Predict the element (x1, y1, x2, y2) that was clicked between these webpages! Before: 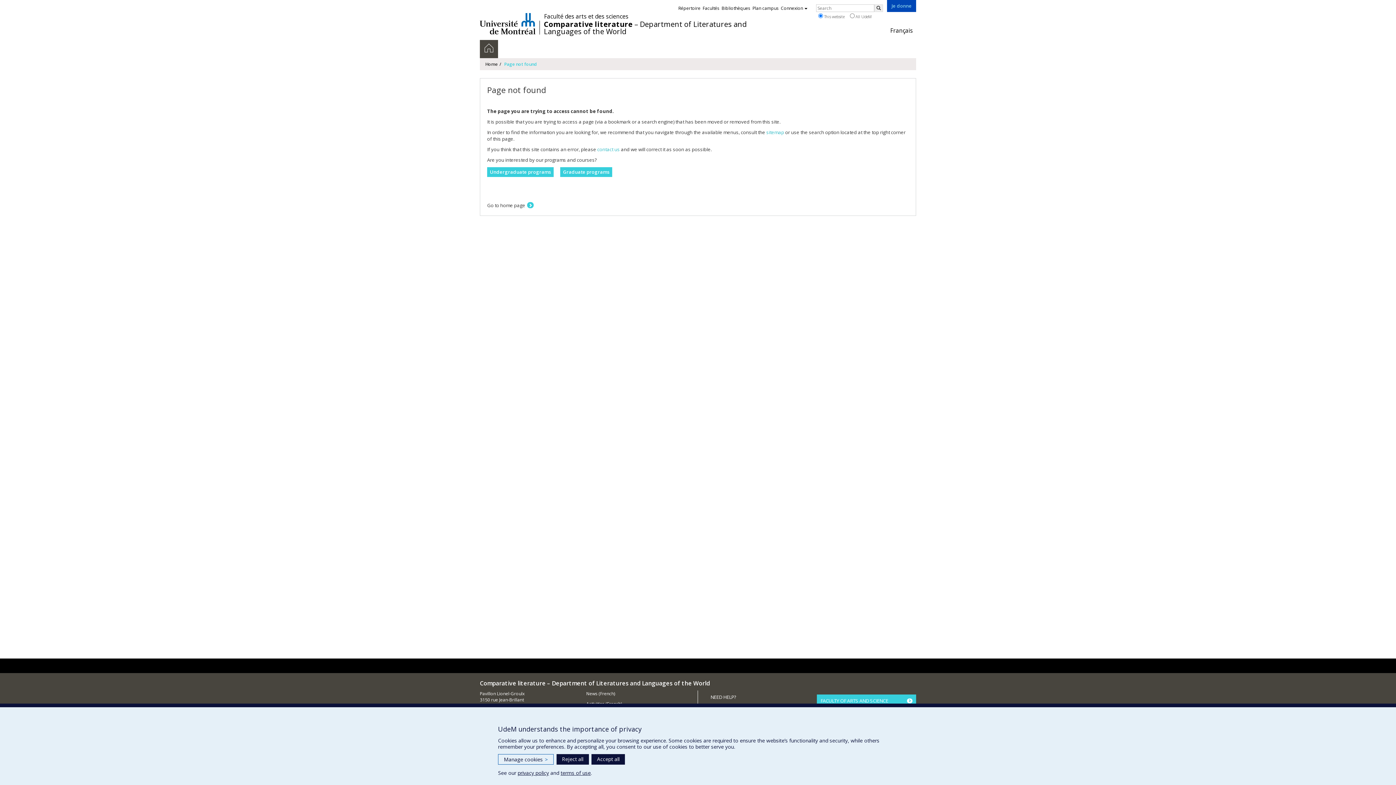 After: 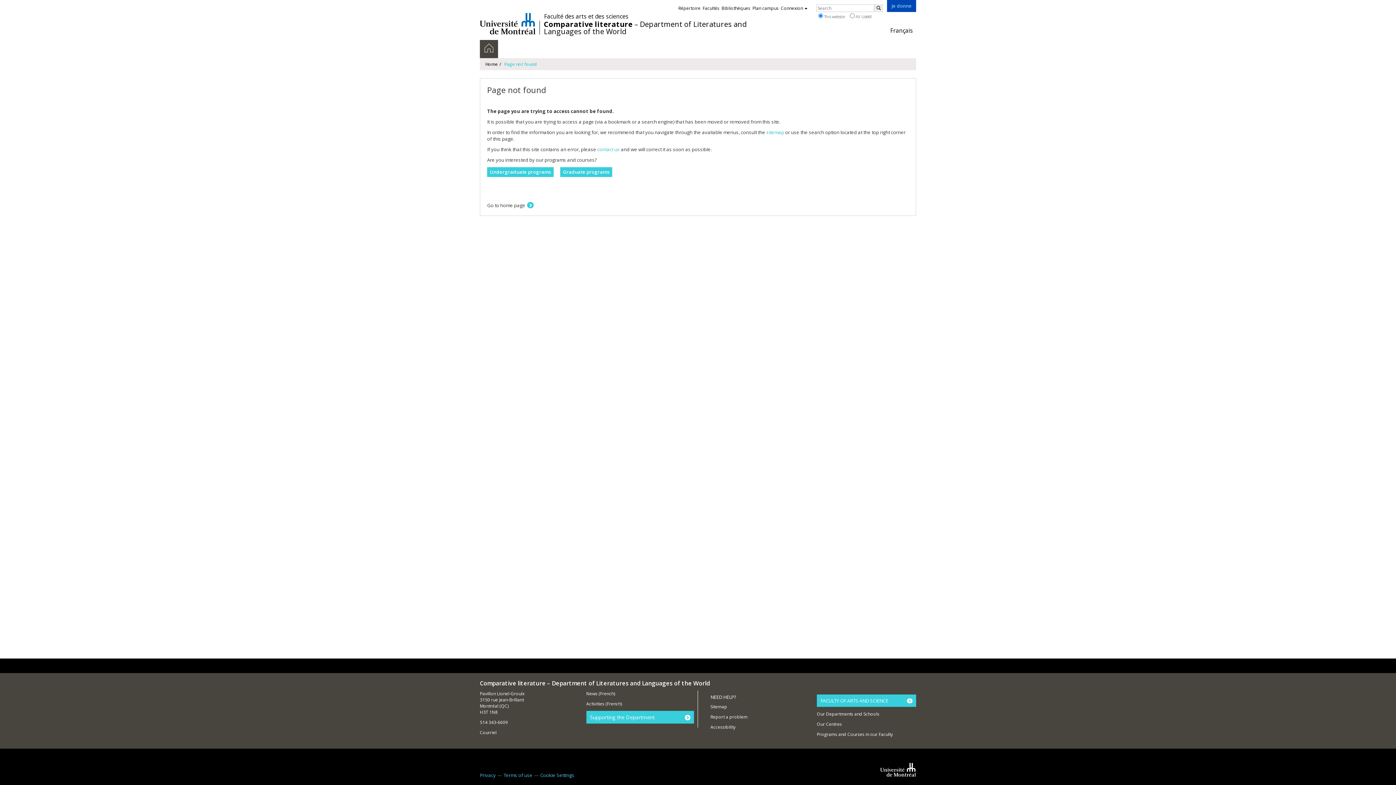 Action: bbox: (556, 754, 589, 765) label: Reject all